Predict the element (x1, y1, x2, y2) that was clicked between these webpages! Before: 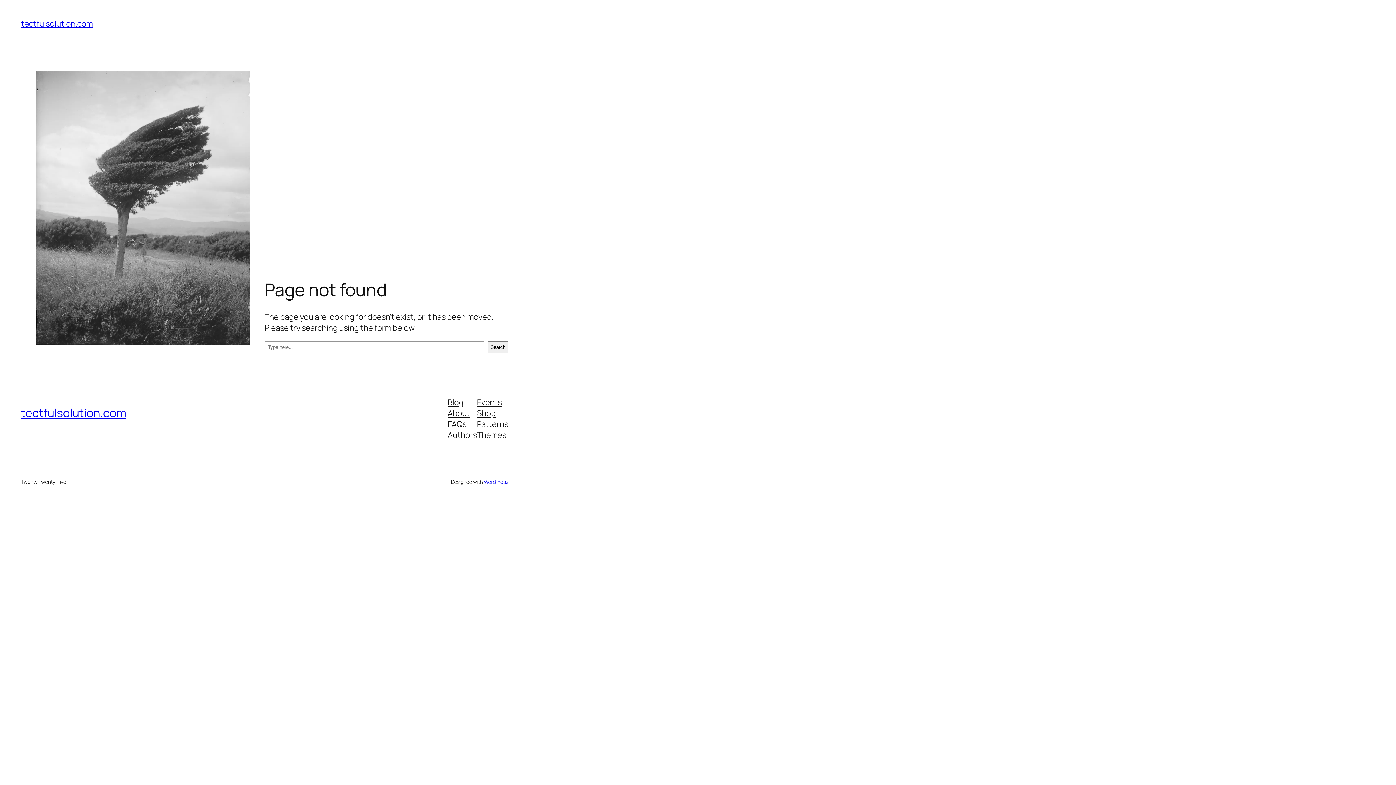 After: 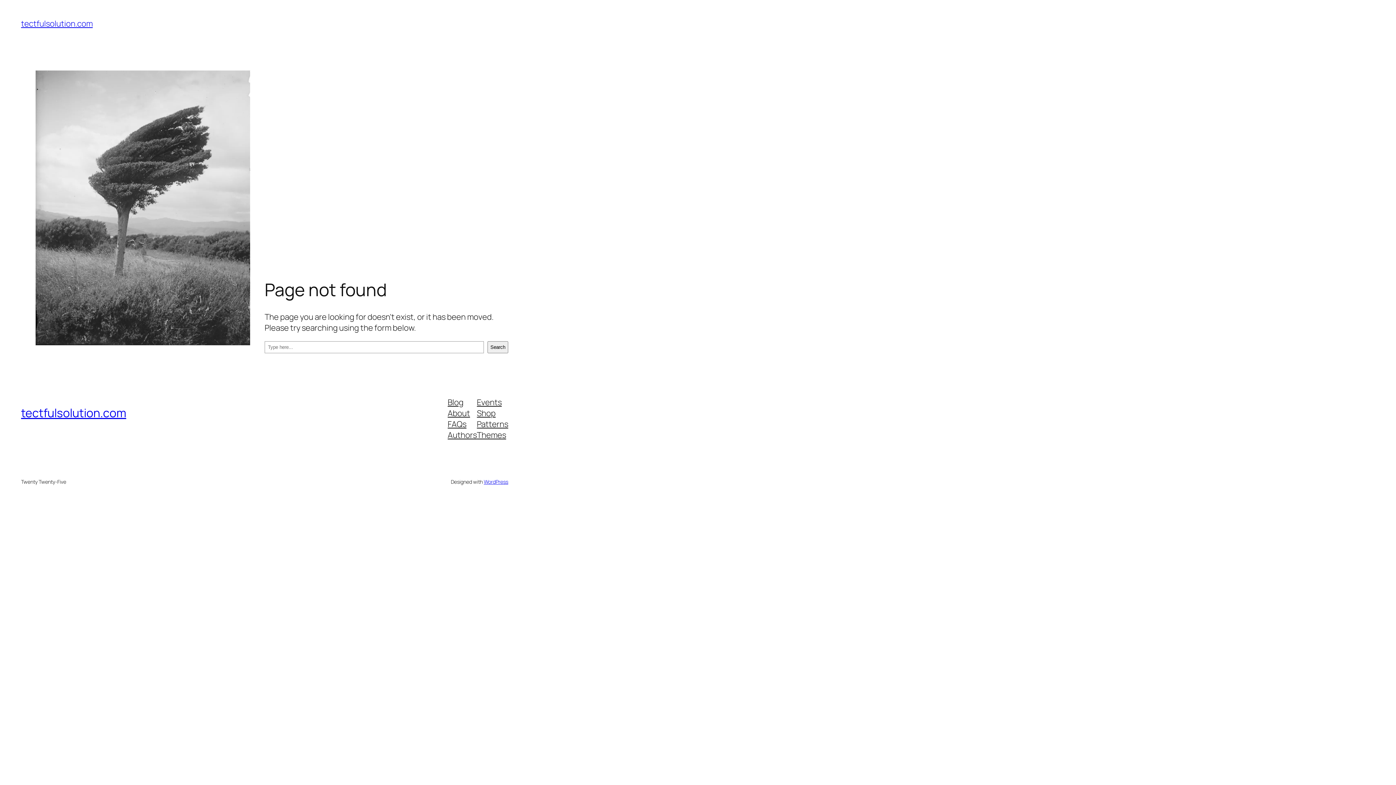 Action: label: Shop bbox: (477, 407, 495, 418)